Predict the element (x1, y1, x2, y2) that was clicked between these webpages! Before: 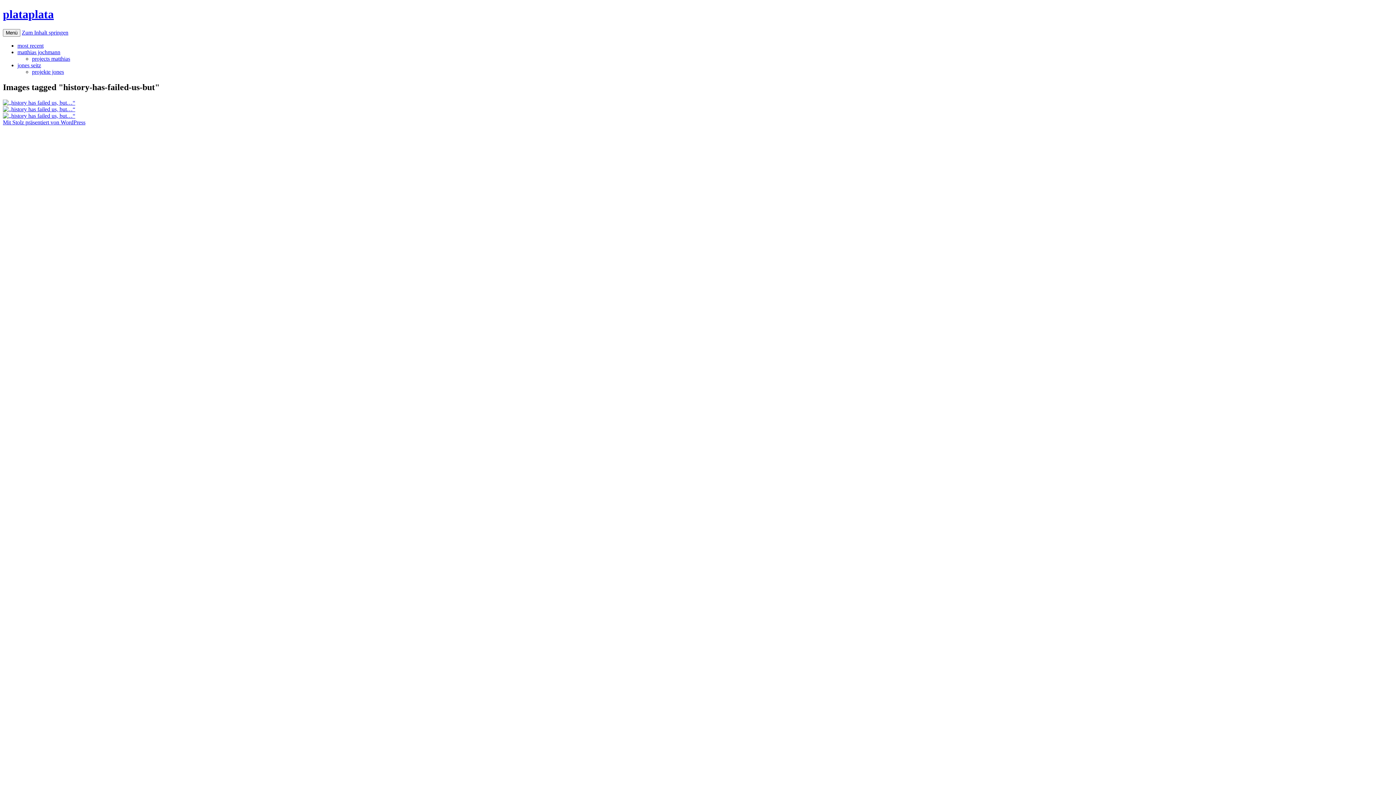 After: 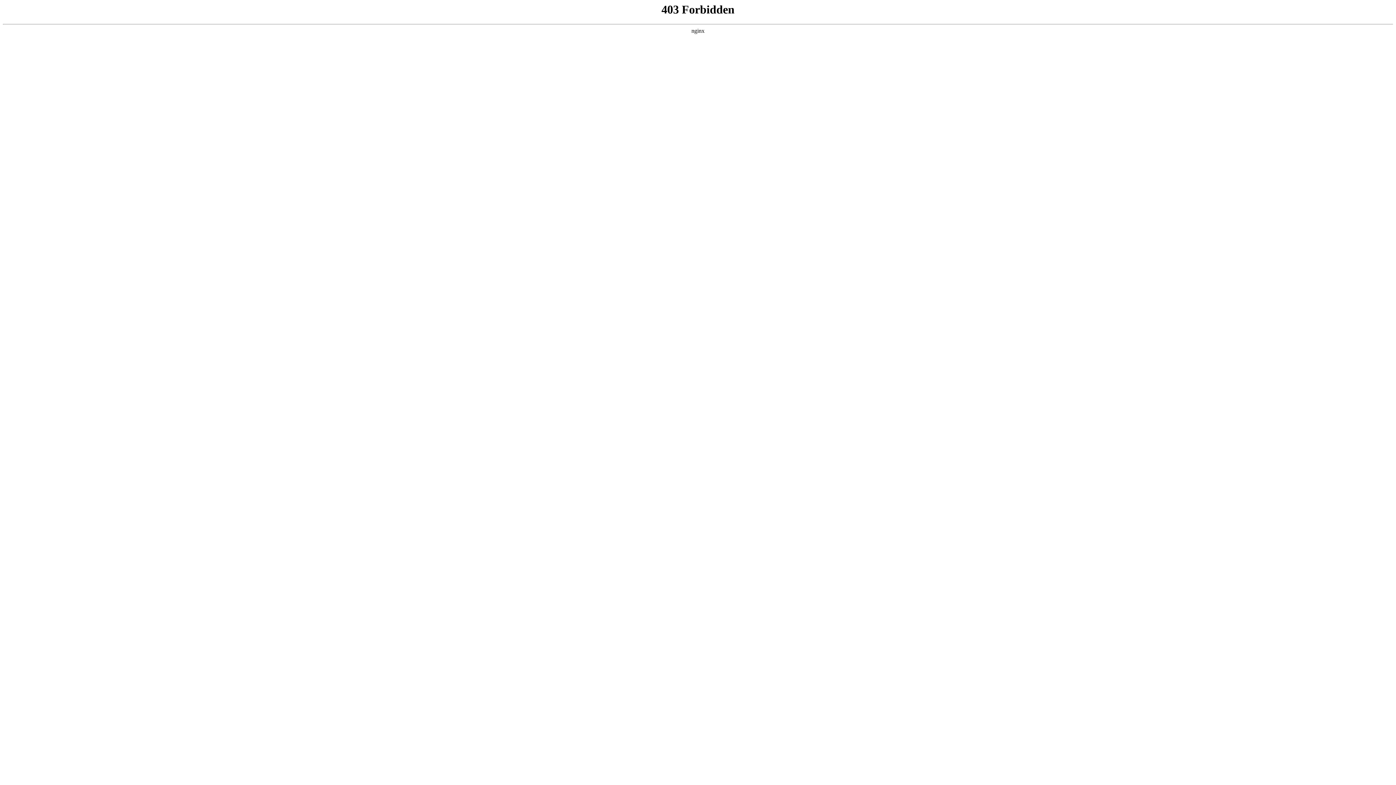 Action: label: Mit Stolz präsentiert von WordPress bbox: (2, 119, 85, 125)